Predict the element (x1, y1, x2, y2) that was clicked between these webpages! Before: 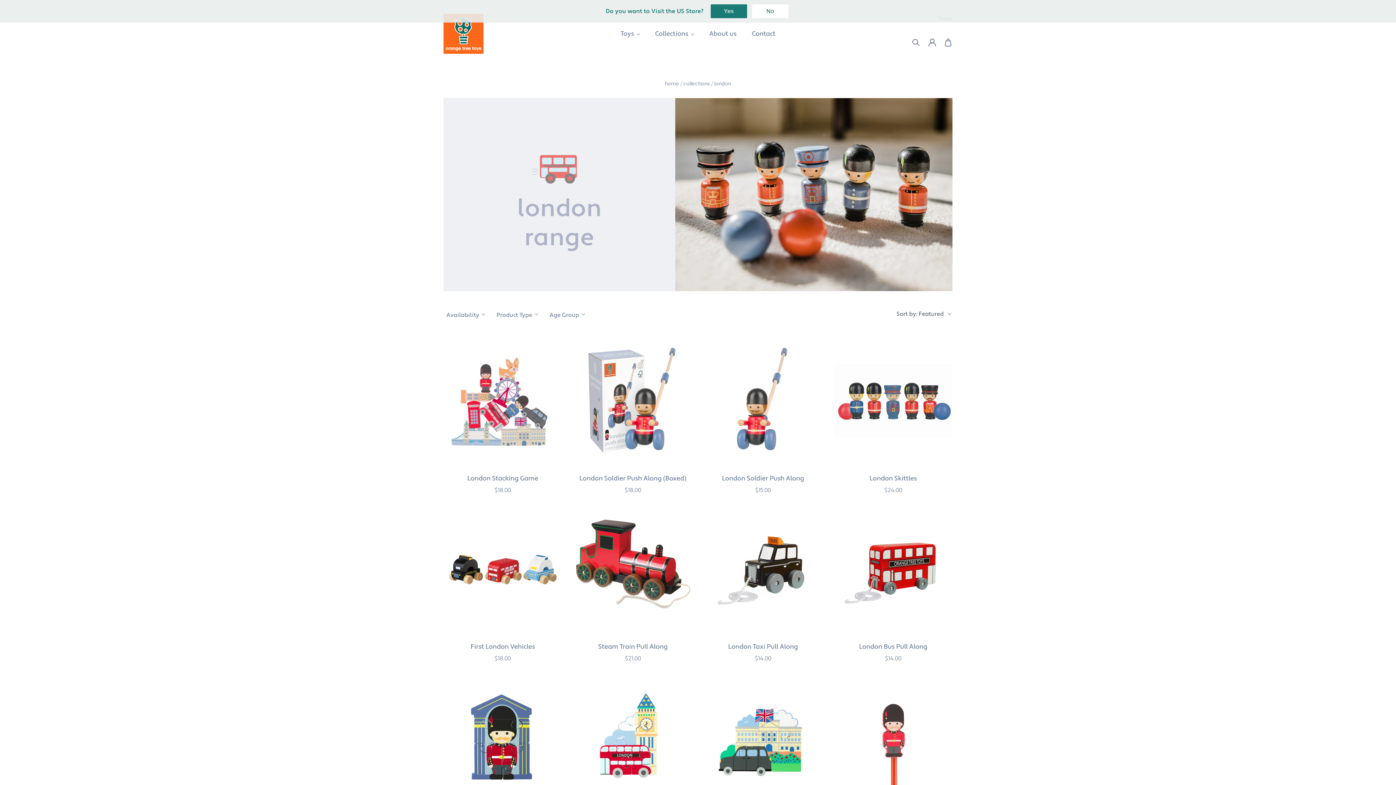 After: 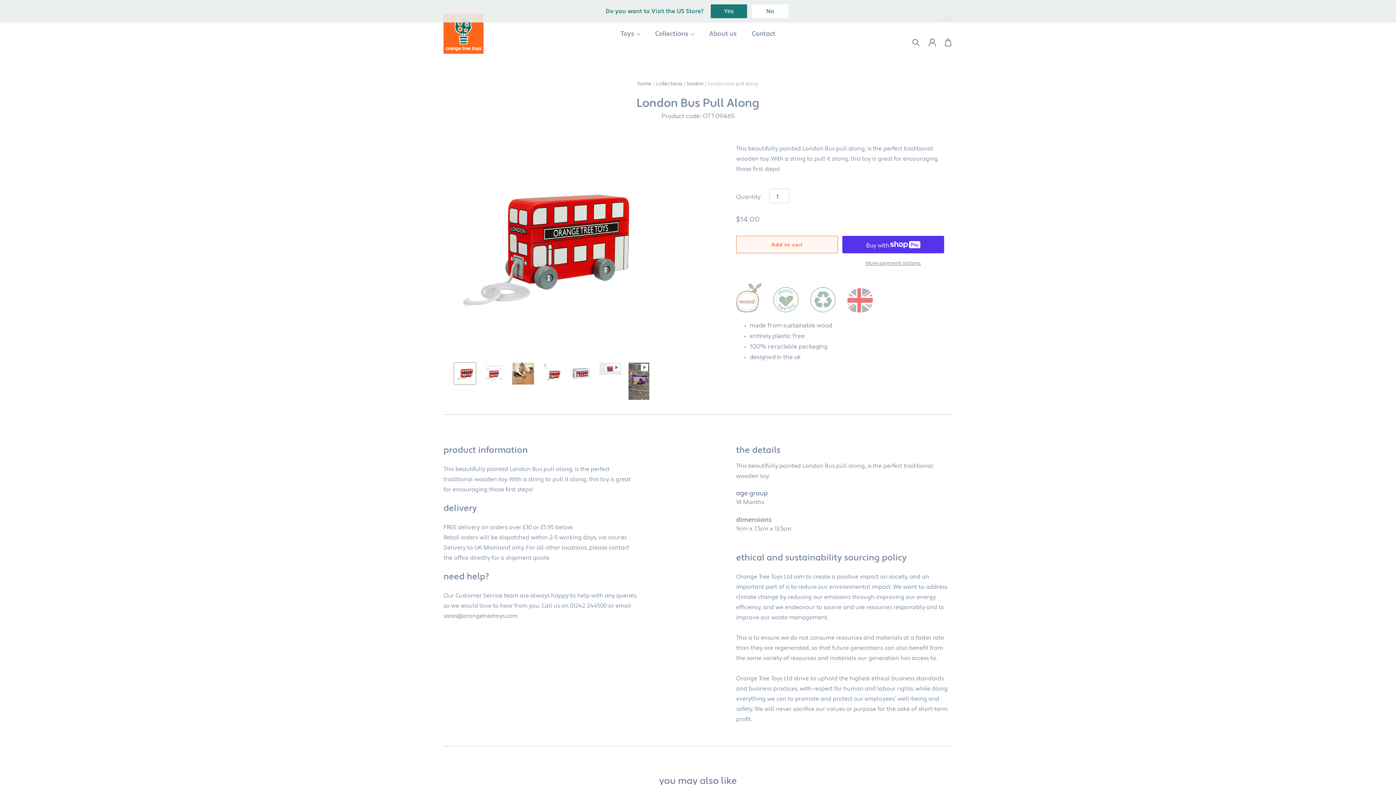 Action: bbox: (859, 642, 927, 651) label: London Bus Pull Along